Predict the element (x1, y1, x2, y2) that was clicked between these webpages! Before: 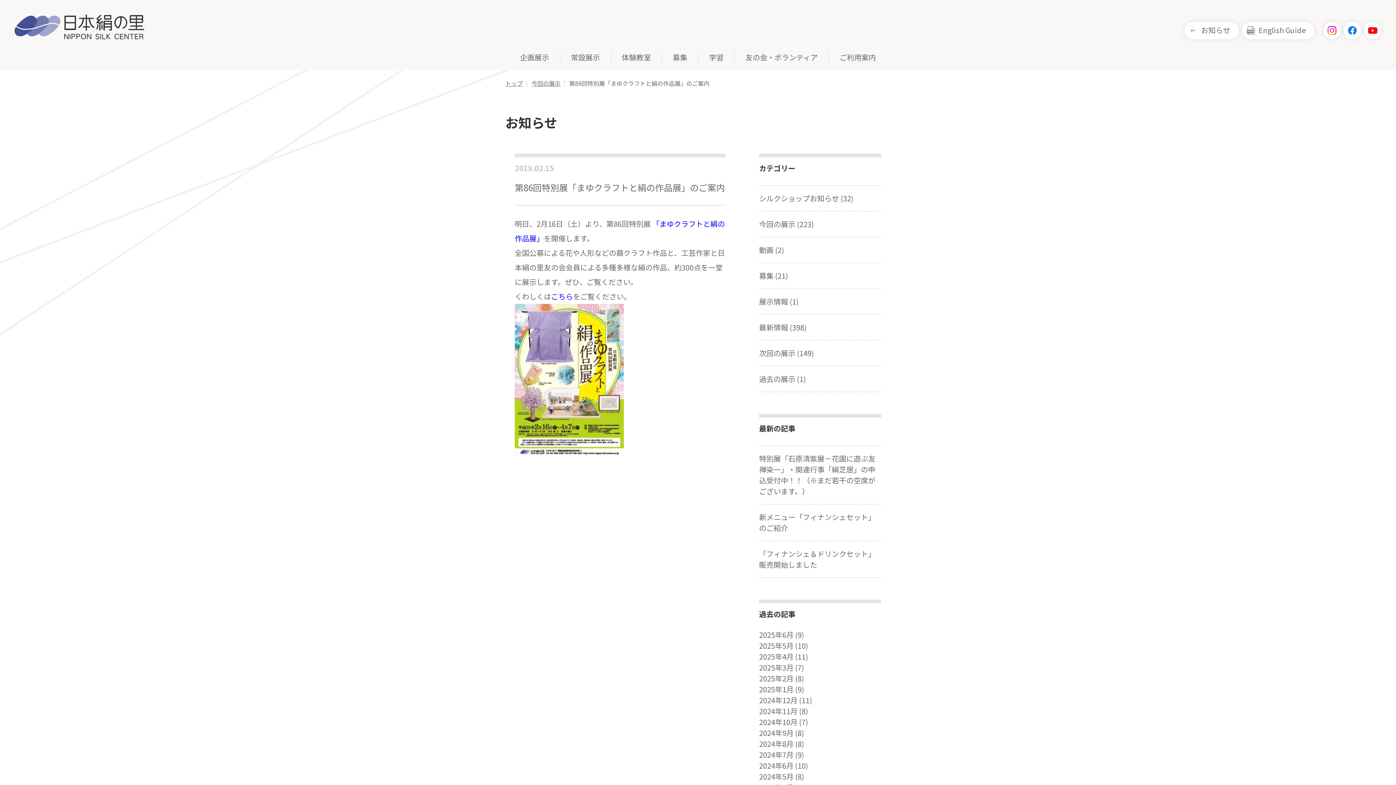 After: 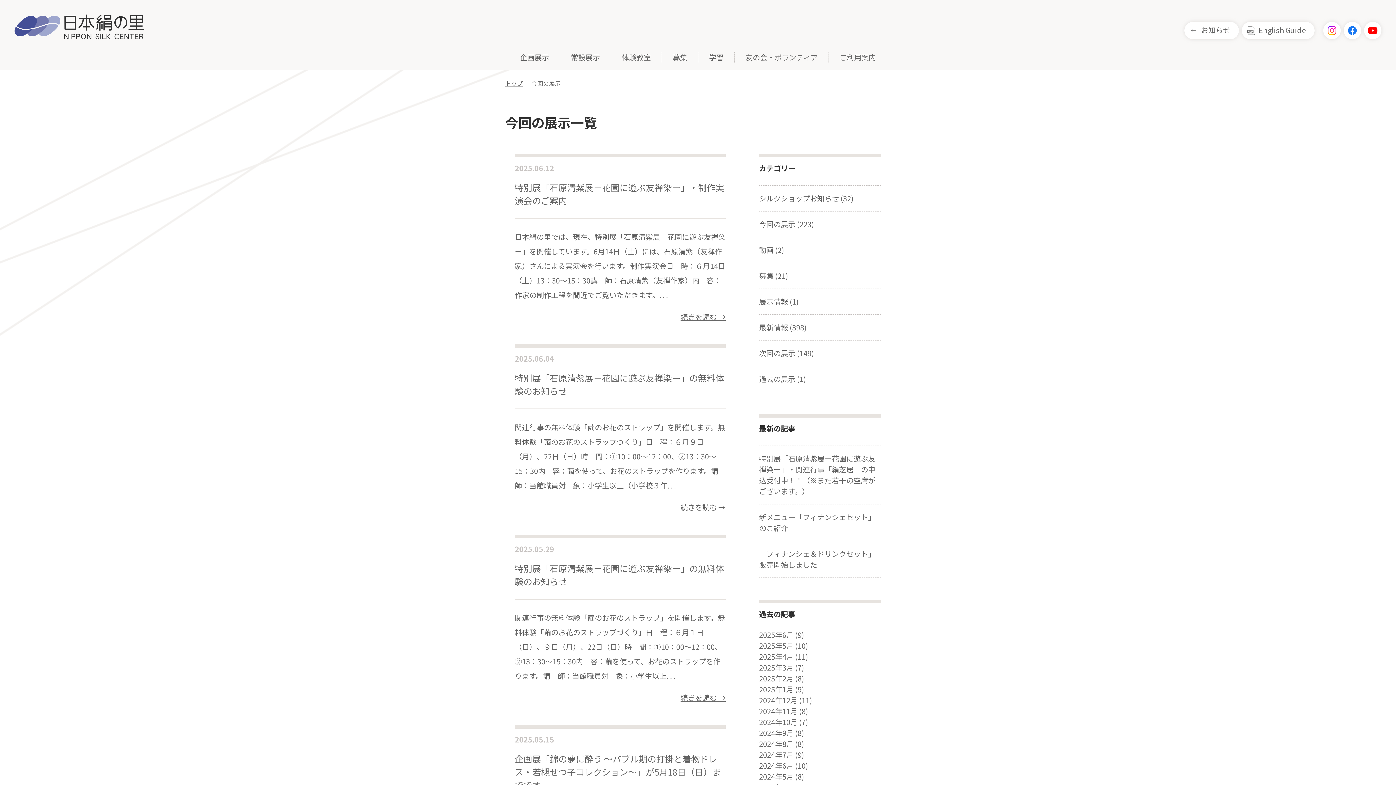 Action: bbox: (527, 77, 565, 88) label: 今回の展示